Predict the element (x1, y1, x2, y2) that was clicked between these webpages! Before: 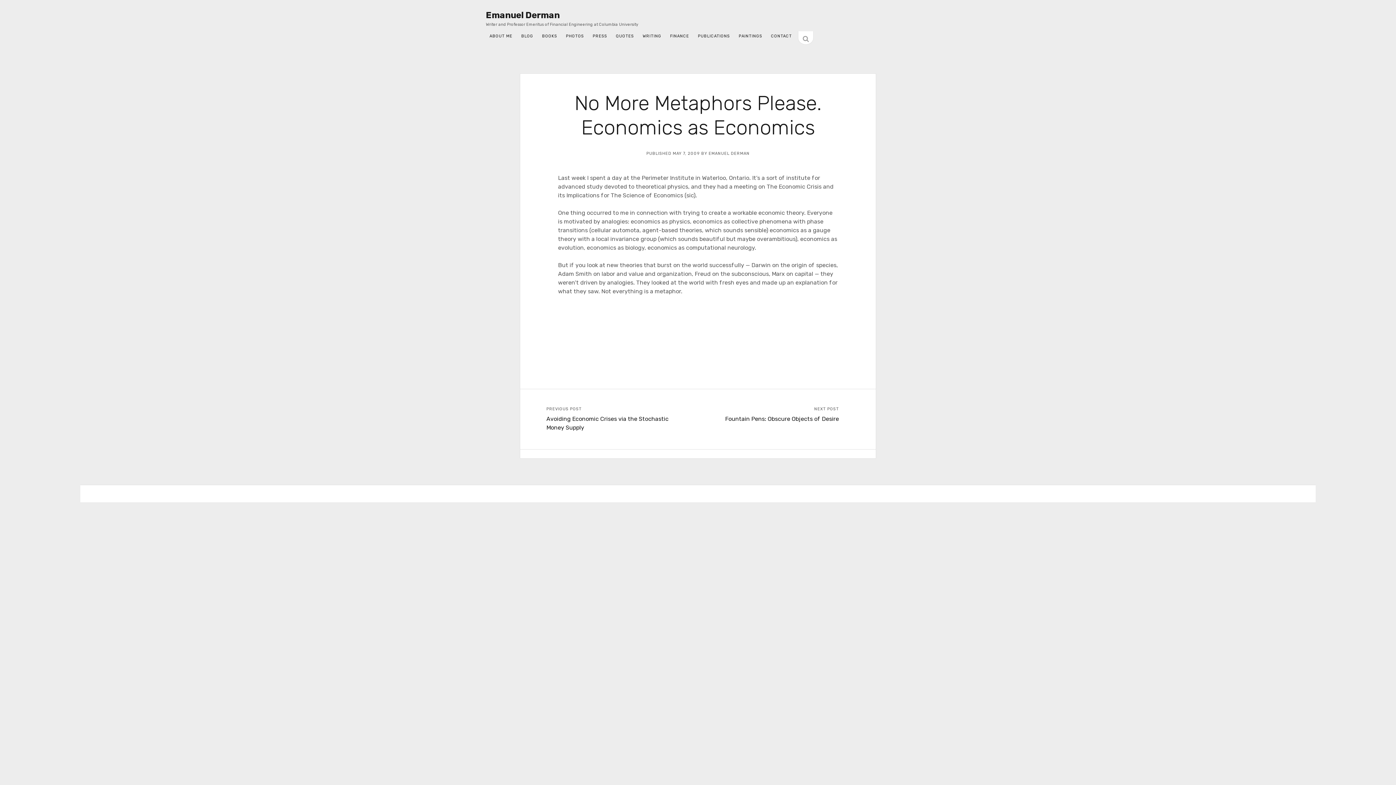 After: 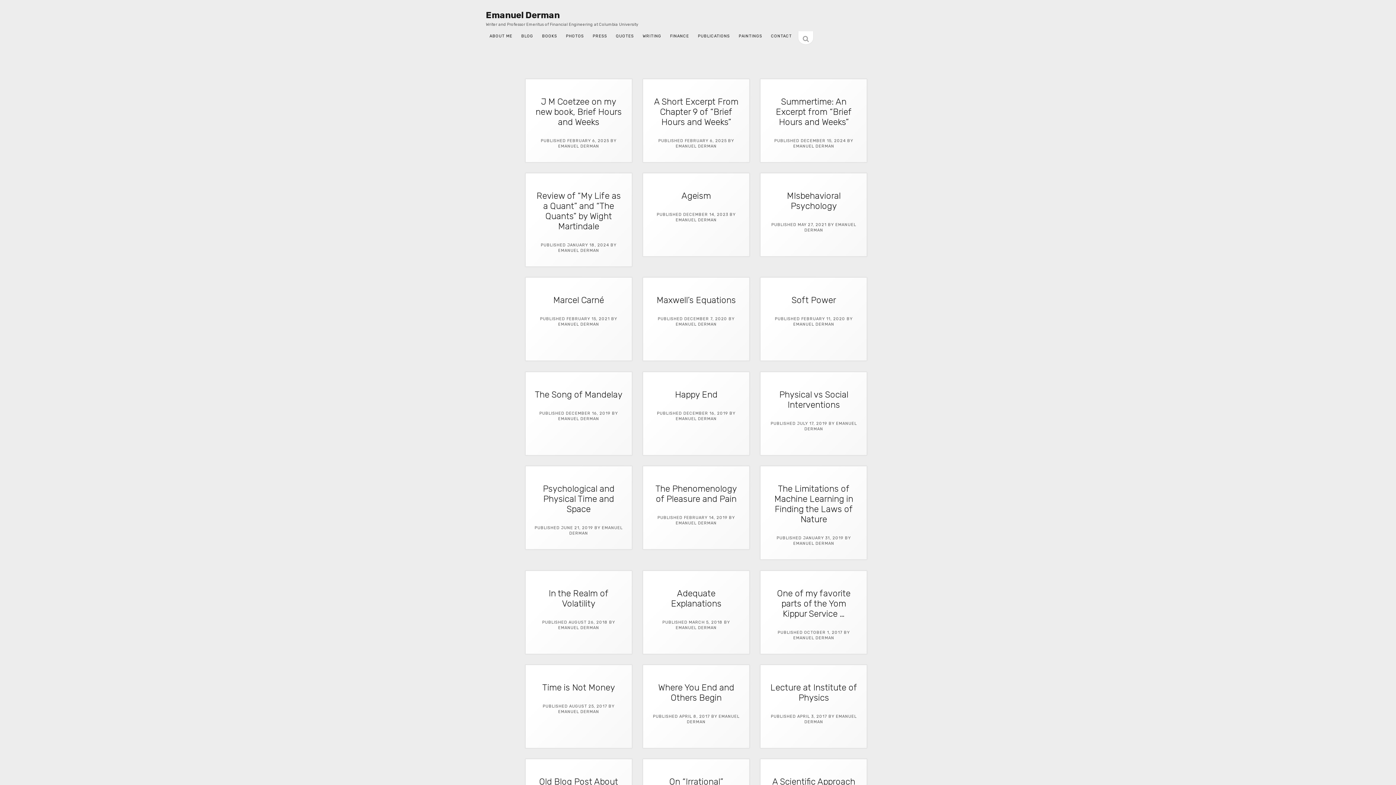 Action: label: WRITING bbox: (639, 28, 665, 46)